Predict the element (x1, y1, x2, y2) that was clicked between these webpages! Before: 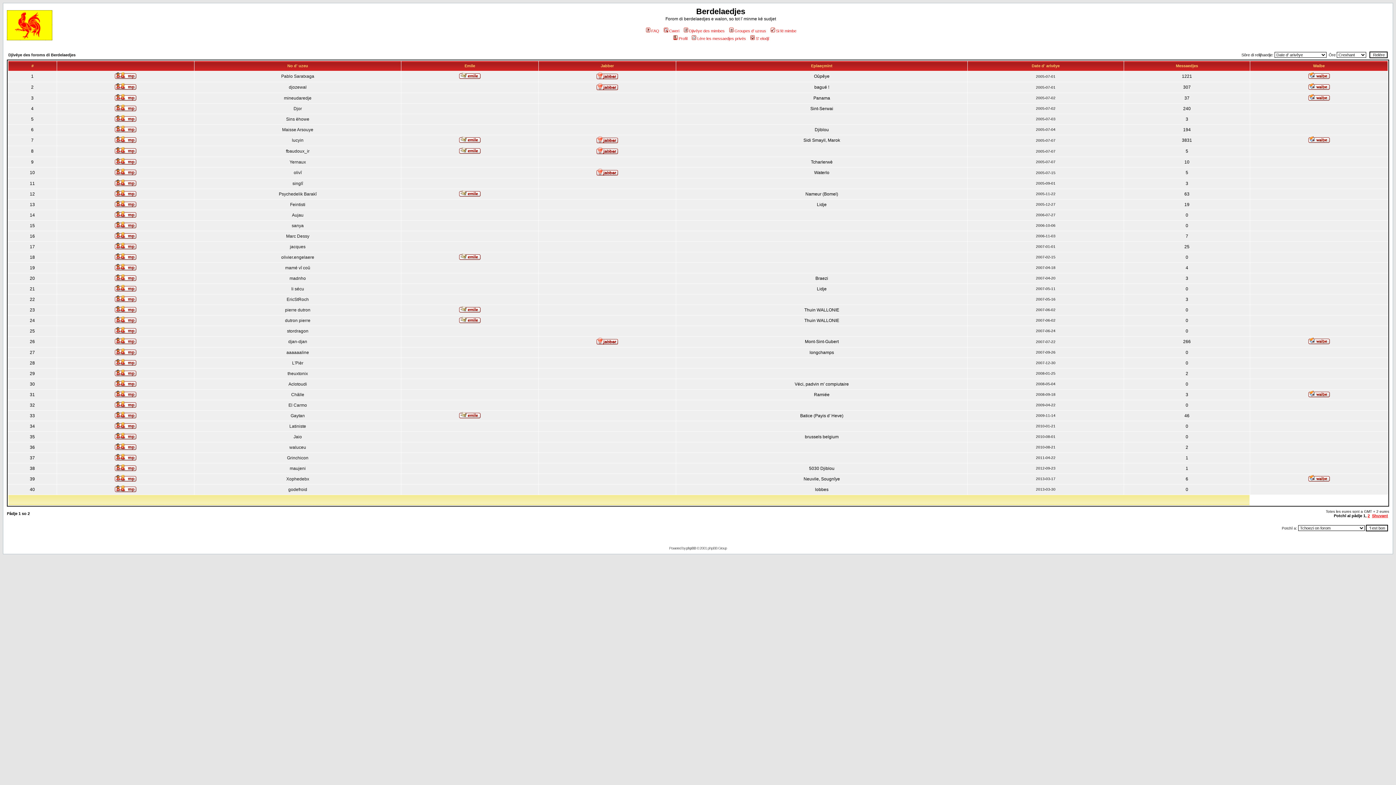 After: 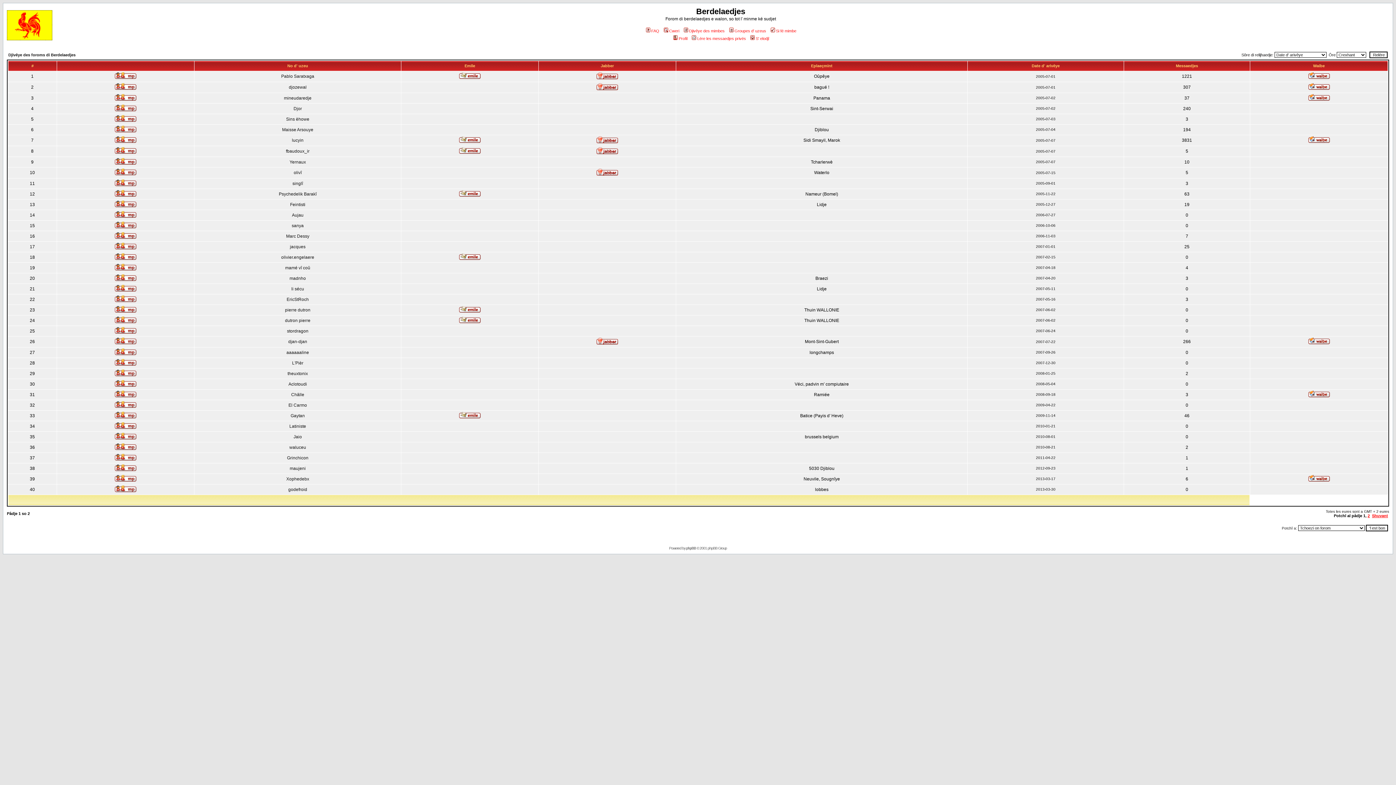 Action: bbox: (596, 138, 618, 144)